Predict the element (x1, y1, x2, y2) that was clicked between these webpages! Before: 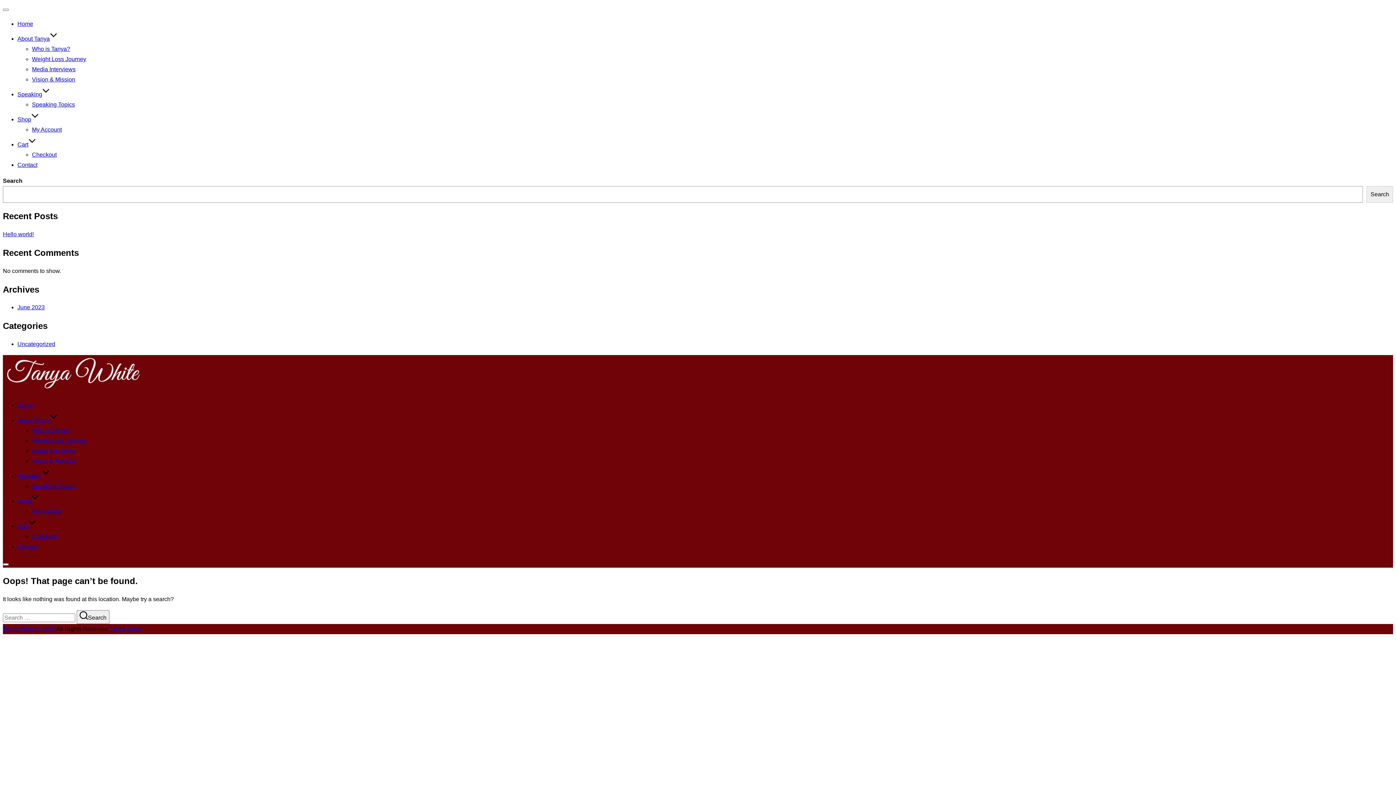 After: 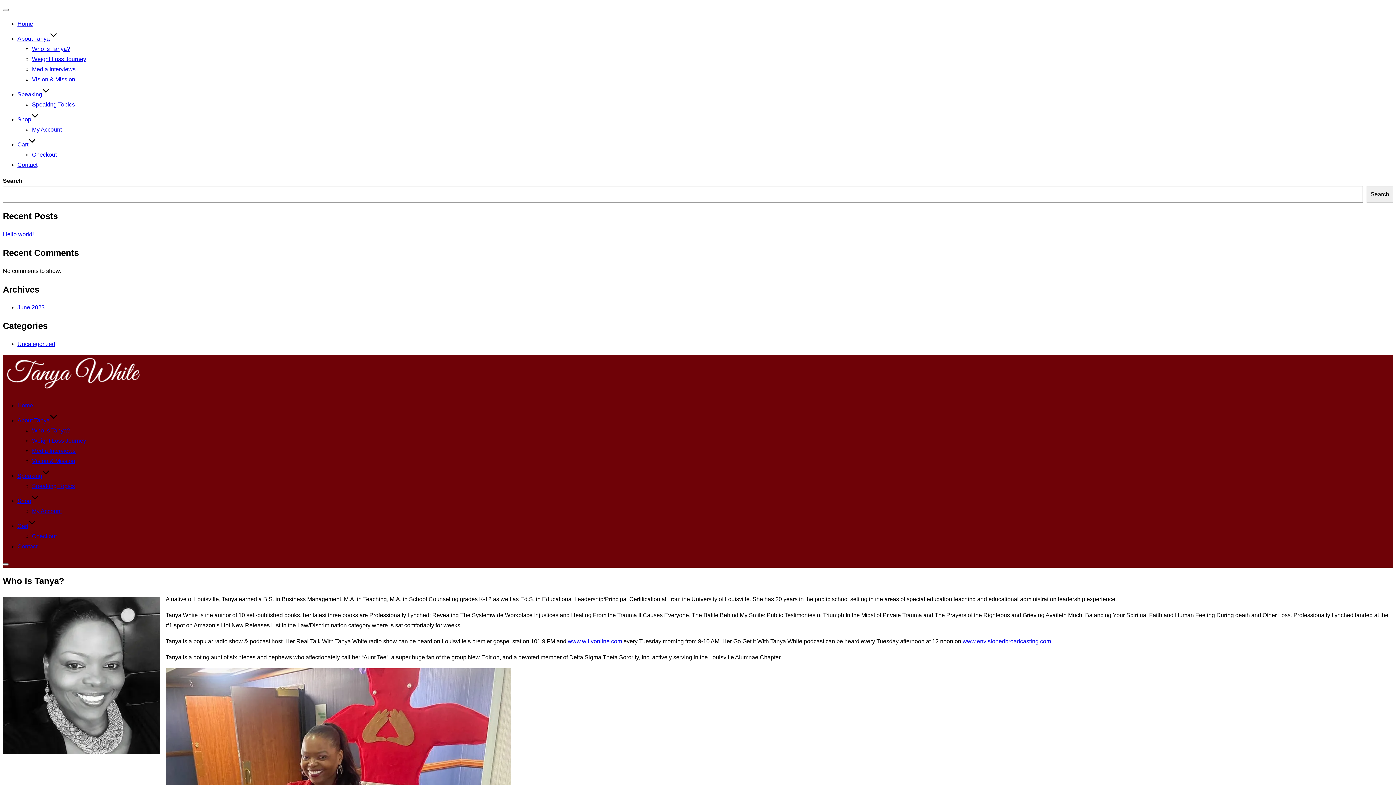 Action: bbox: (32, 427, 70, 433) label: Who is Tanya?